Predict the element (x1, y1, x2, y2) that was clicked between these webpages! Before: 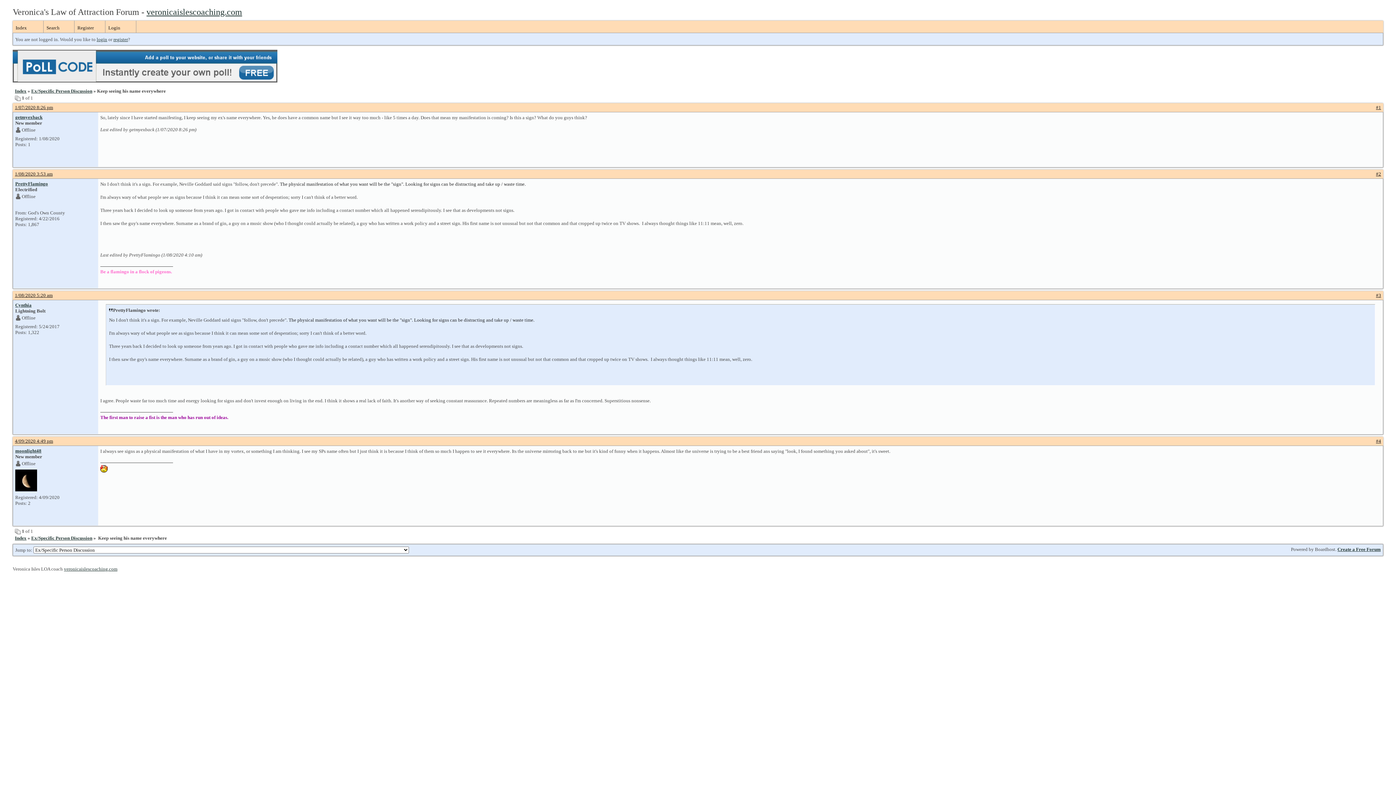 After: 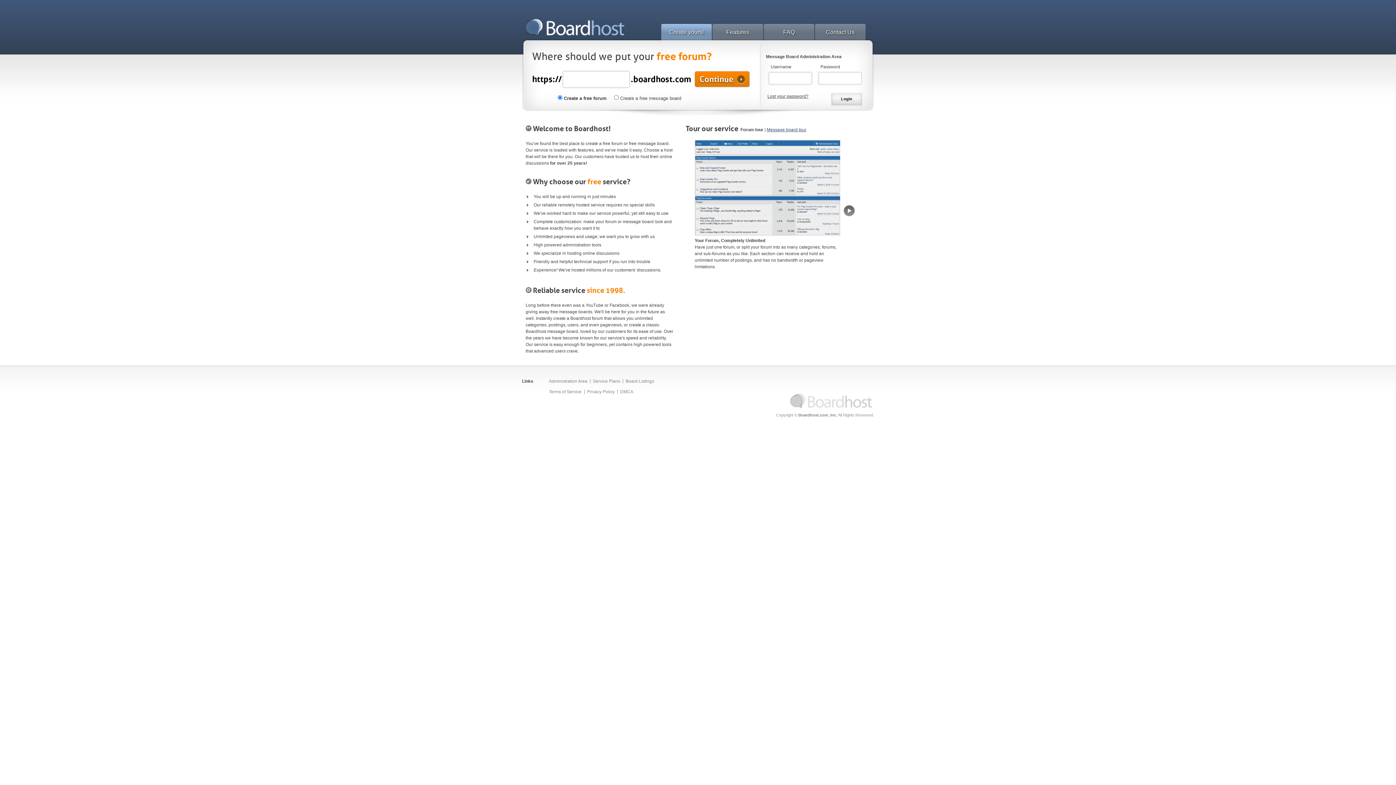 Action: bbox: (1337, 546, 1381, 552) label: Create a Free Forum